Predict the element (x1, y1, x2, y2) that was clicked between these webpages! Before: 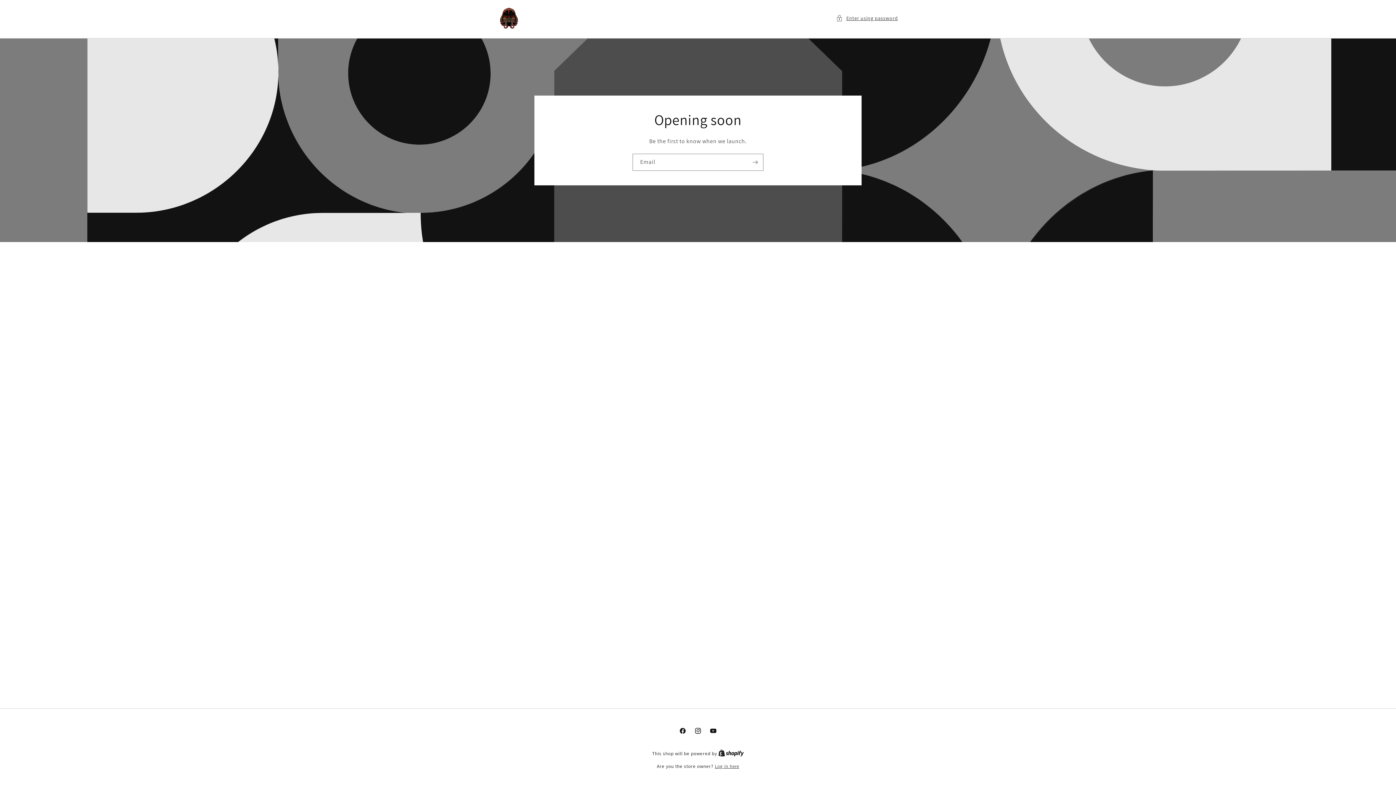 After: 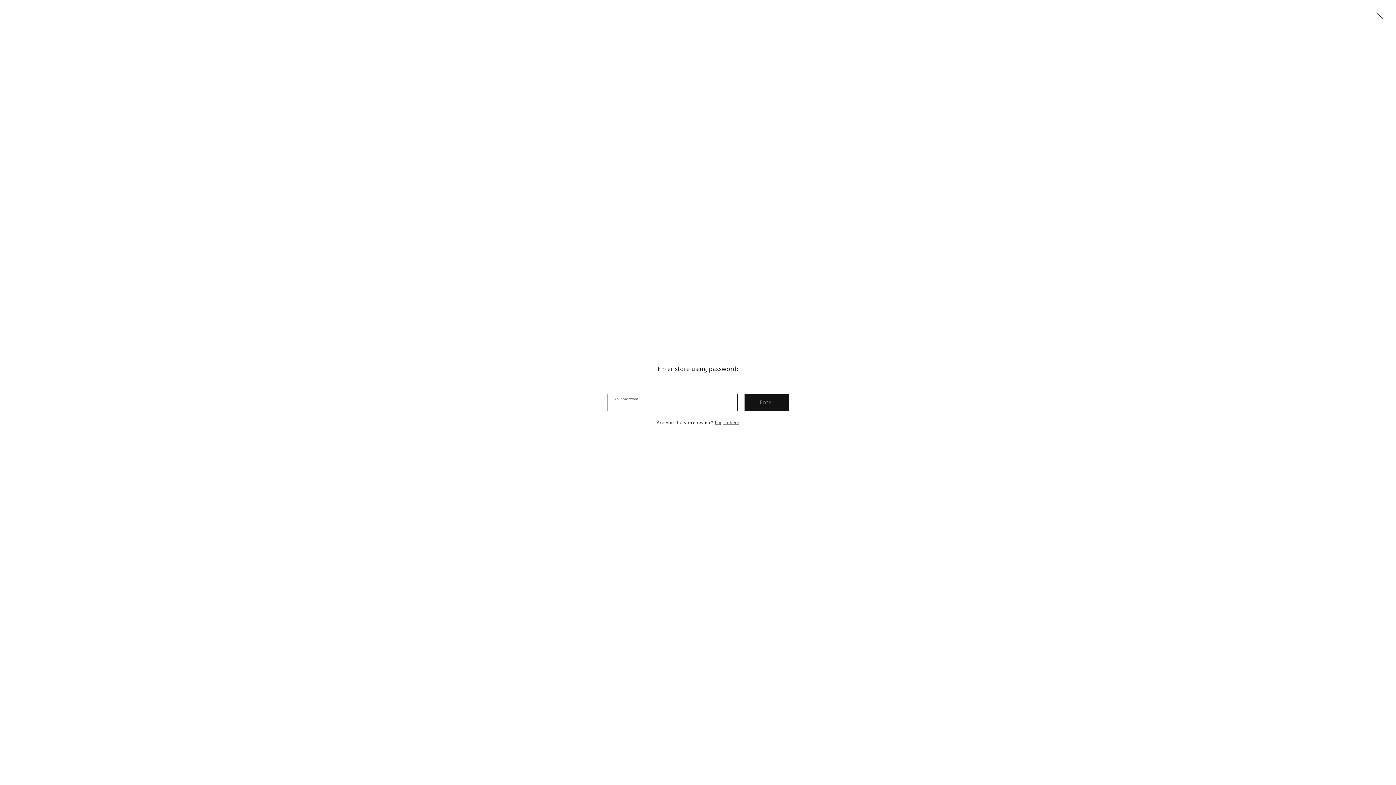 Action: bbox: (836, 13, 898, 22) label: Enter using password